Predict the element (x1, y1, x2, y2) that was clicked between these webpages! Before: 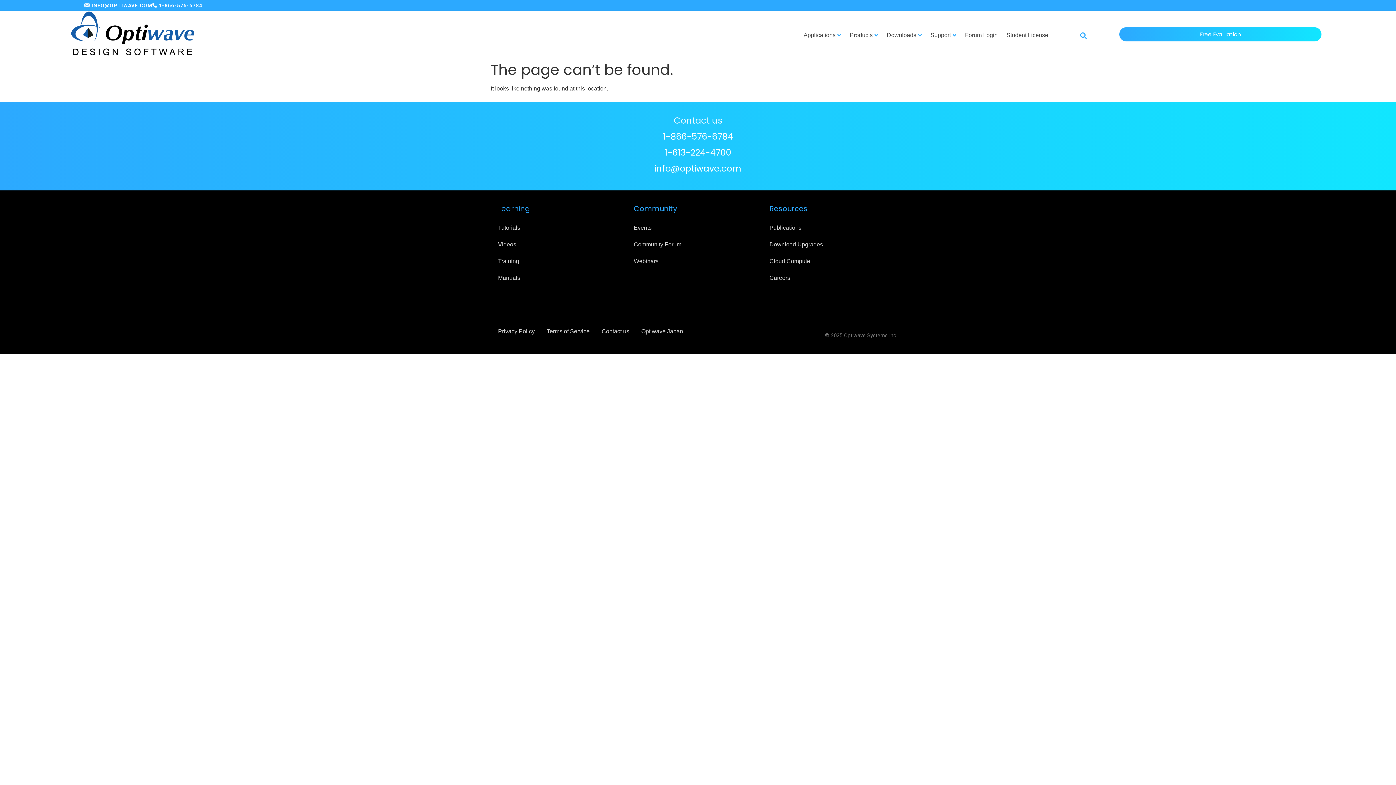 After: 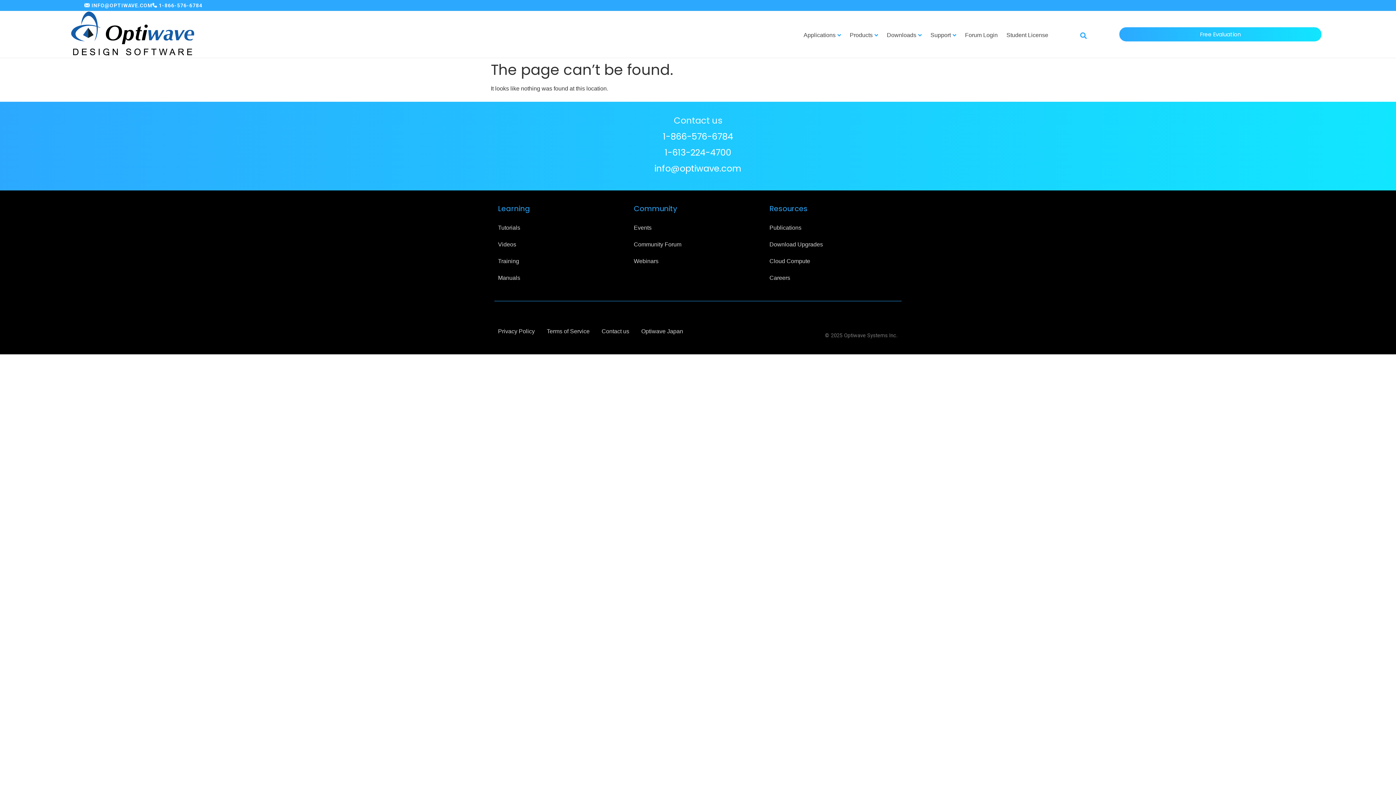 Action: bbox: (664, 146, 731, 158) label: 1-613-224-4700